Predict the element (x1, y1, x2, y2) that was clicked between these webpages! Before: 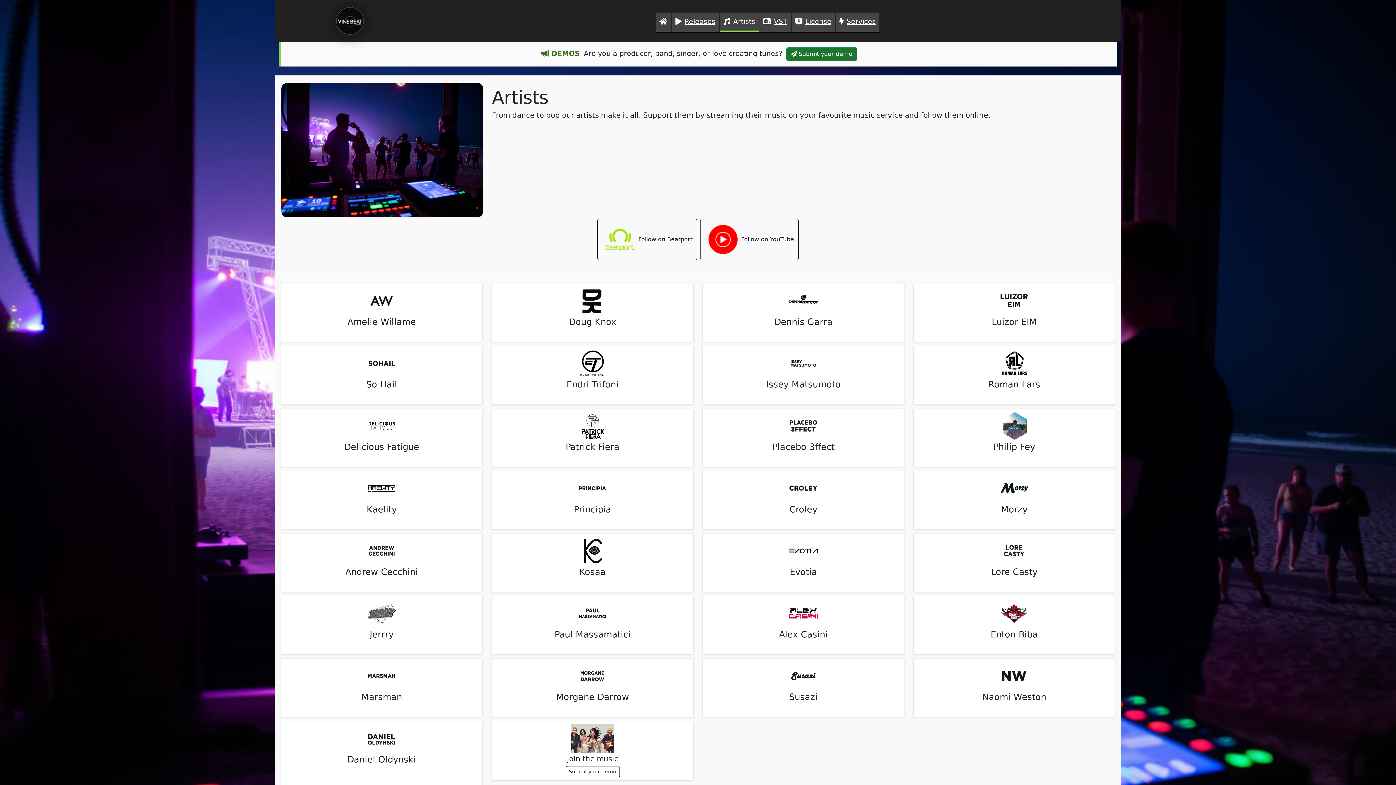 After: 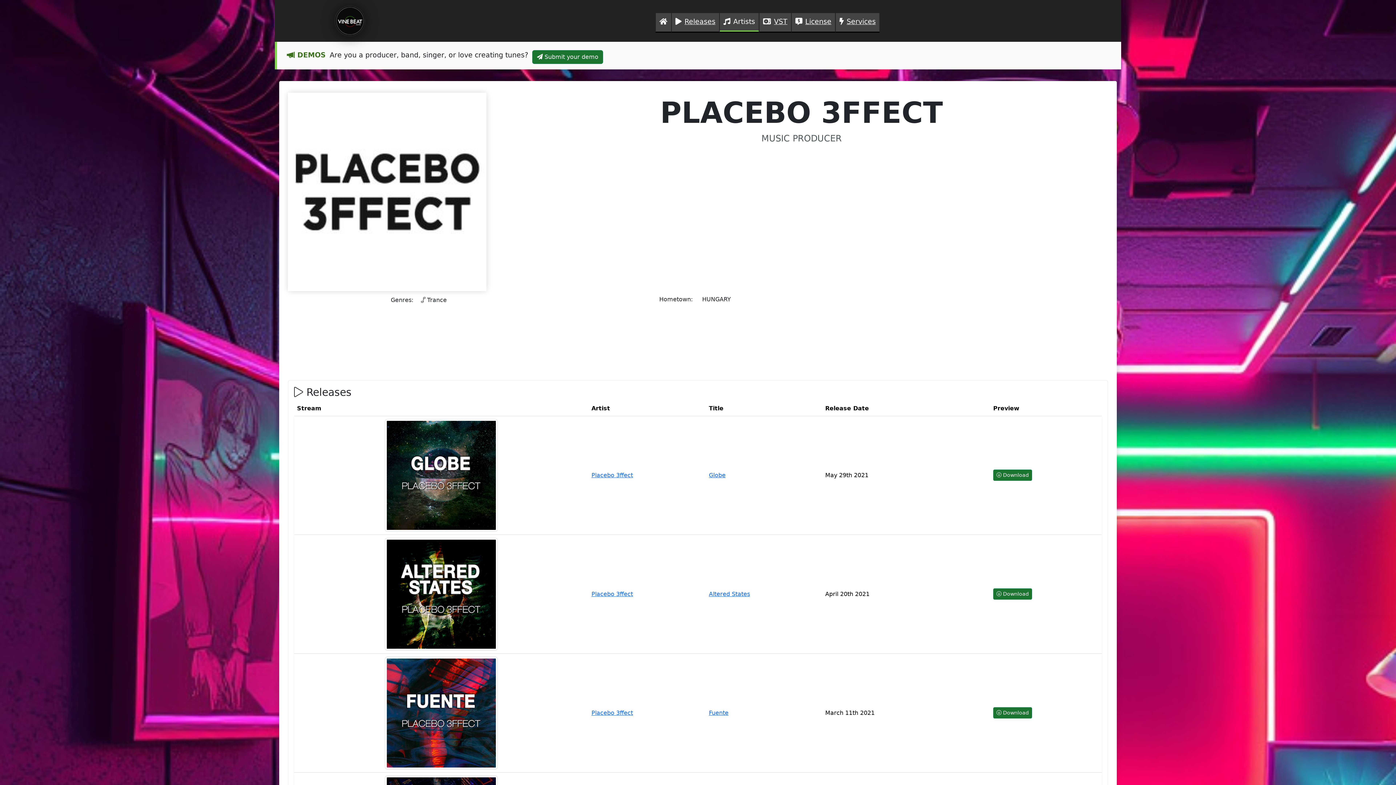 Action: bbox: (702, 408, 904, 467) label: Placebo 3ffect